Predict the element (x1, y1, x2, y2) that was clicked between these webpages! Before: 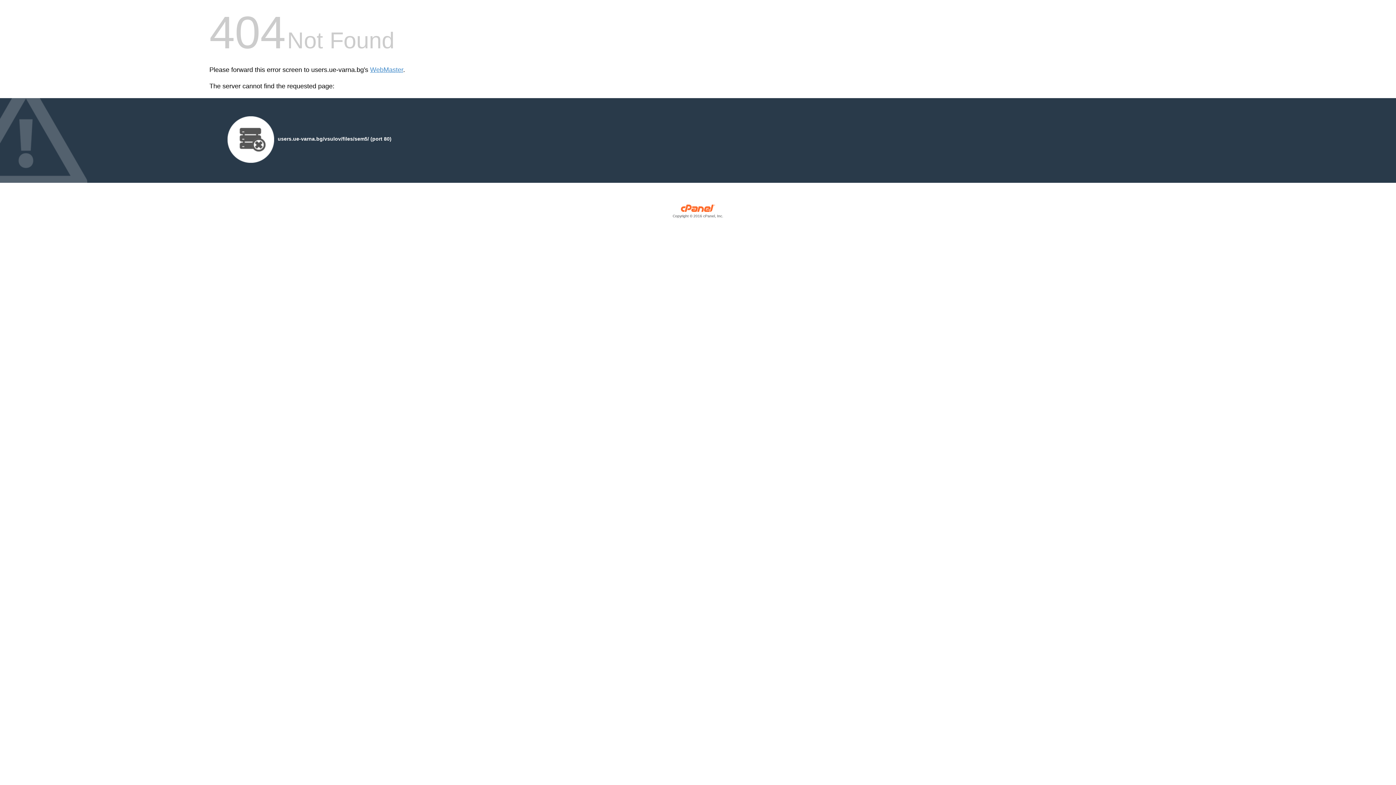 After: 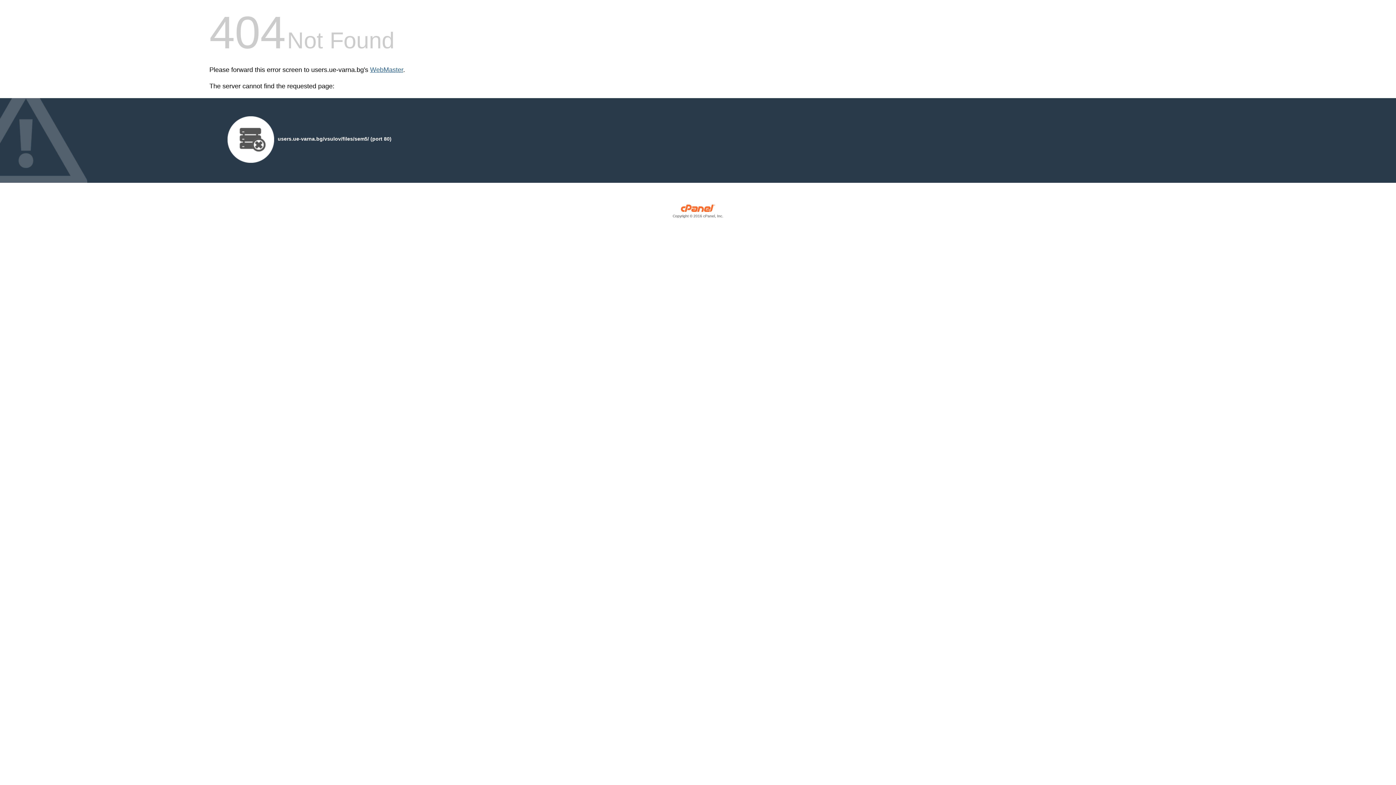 Action: label: WebMaster bbox: (370, 66, 403, 73)